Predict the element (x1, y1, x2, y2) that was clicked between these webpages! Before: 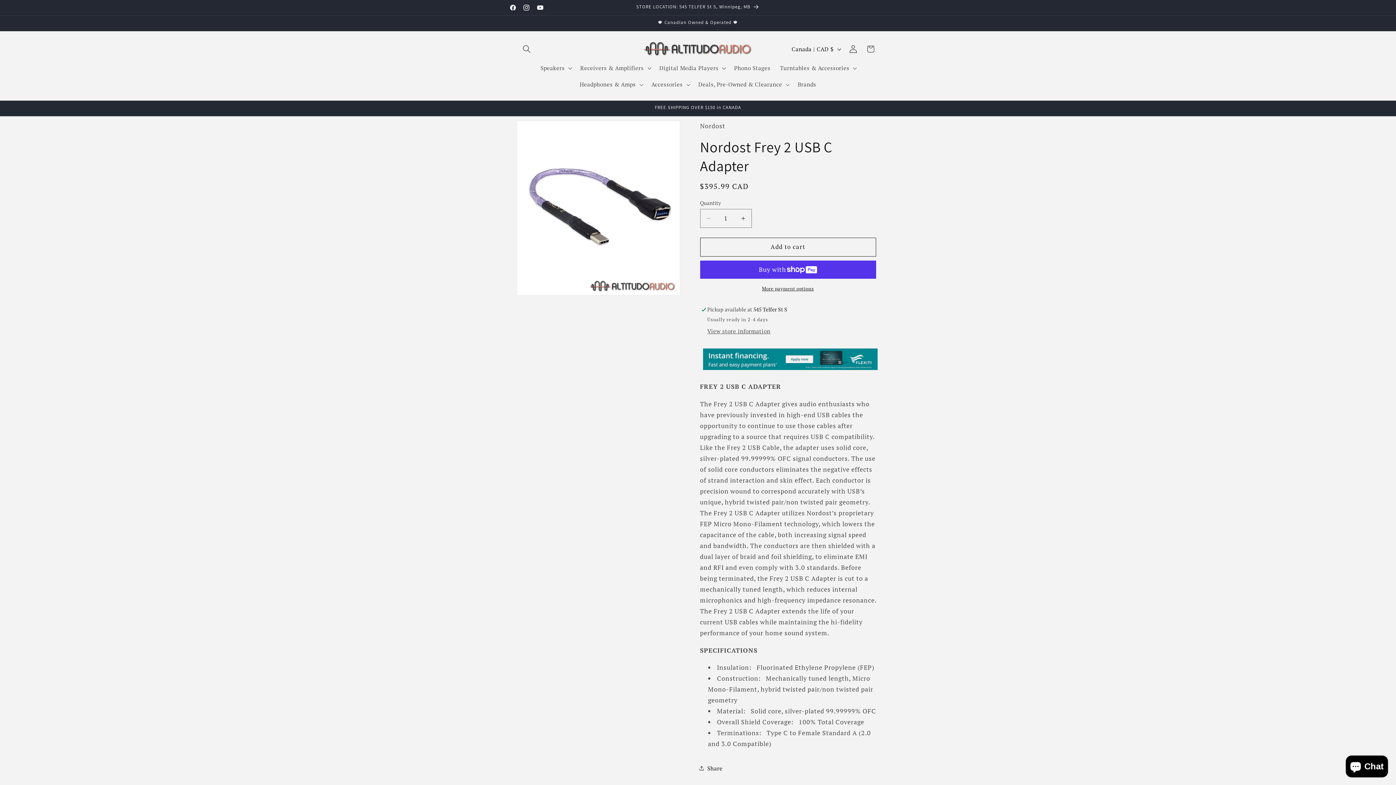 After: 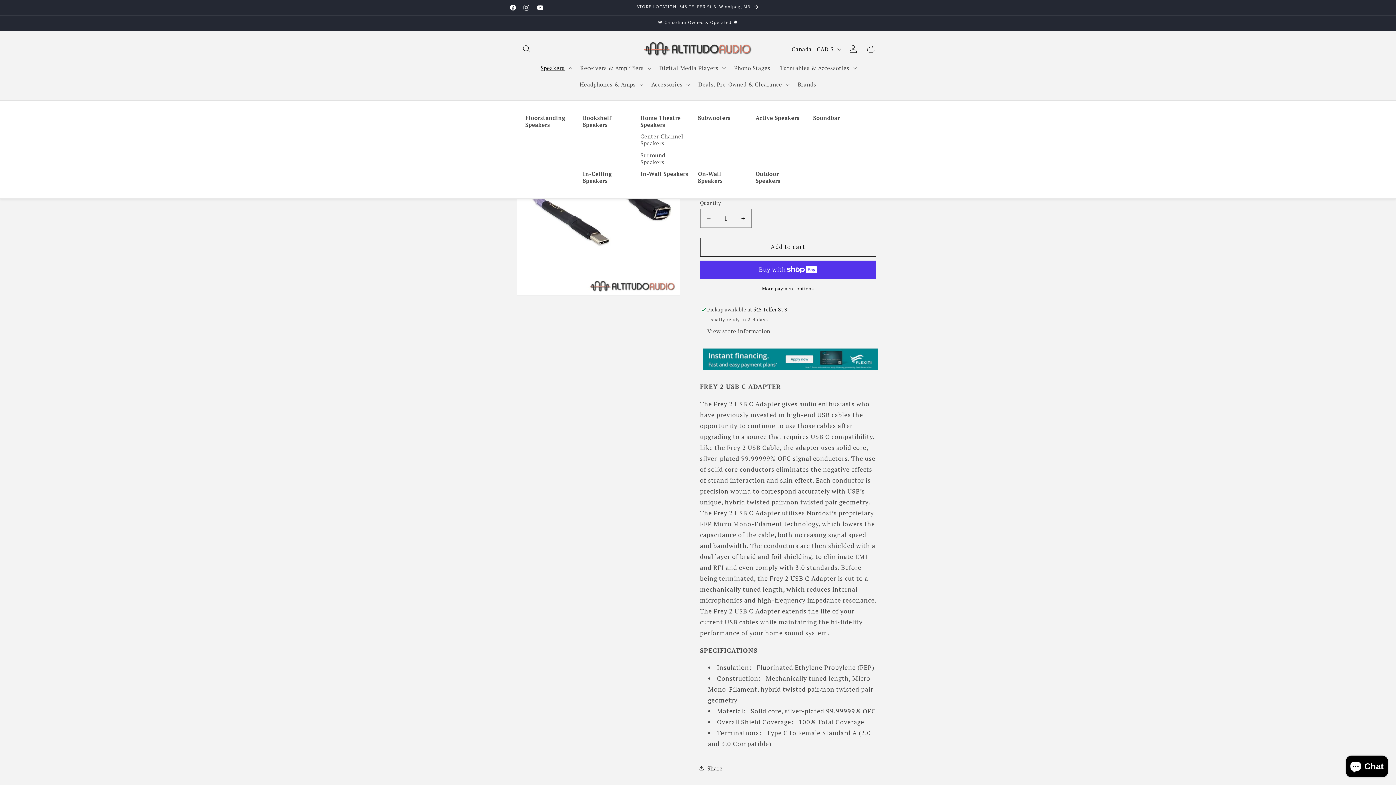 Action: label: Speakers bbox: (535, 59, 575, 76)